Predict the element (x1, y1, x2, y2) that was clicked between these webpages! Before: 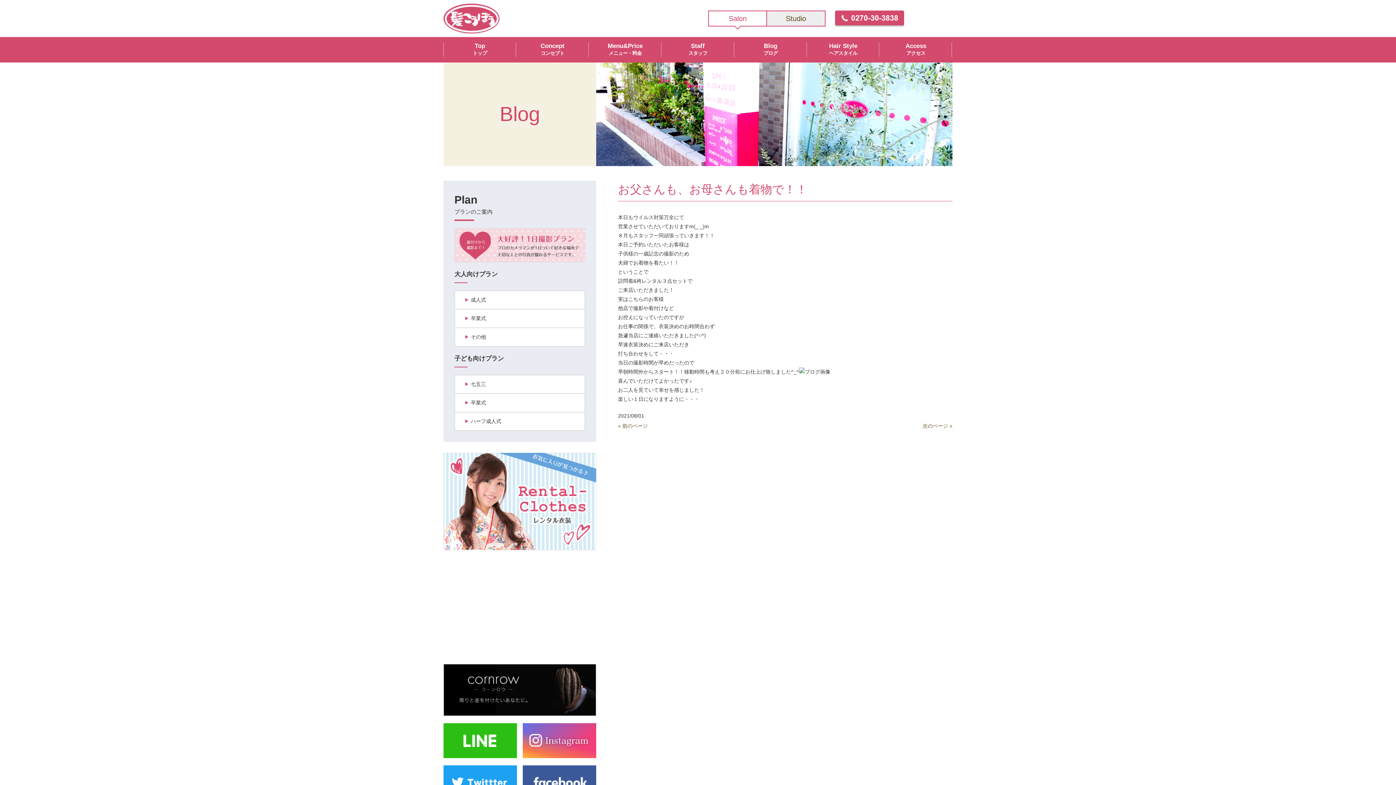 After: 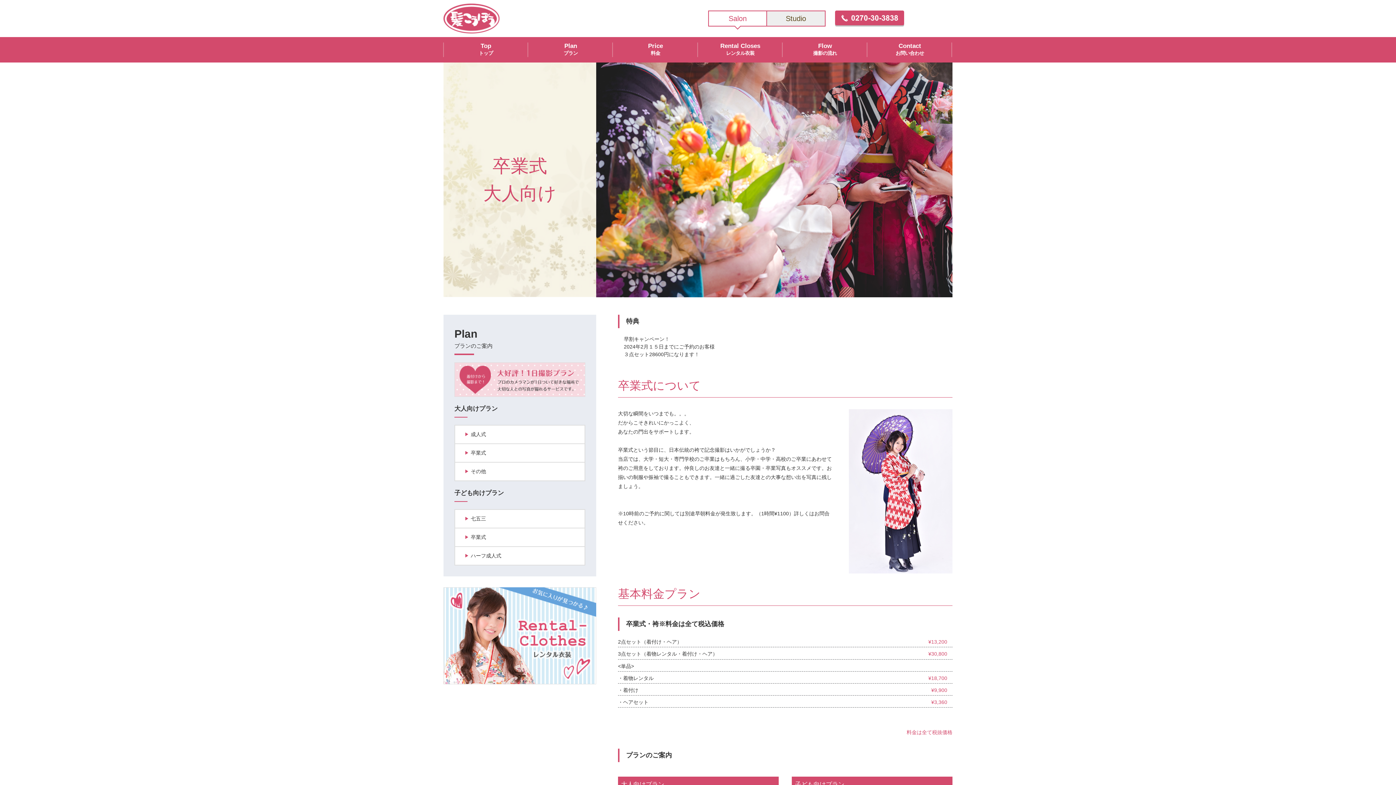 Action: bbox: (455, 309, 584, 327) label: 卒業式